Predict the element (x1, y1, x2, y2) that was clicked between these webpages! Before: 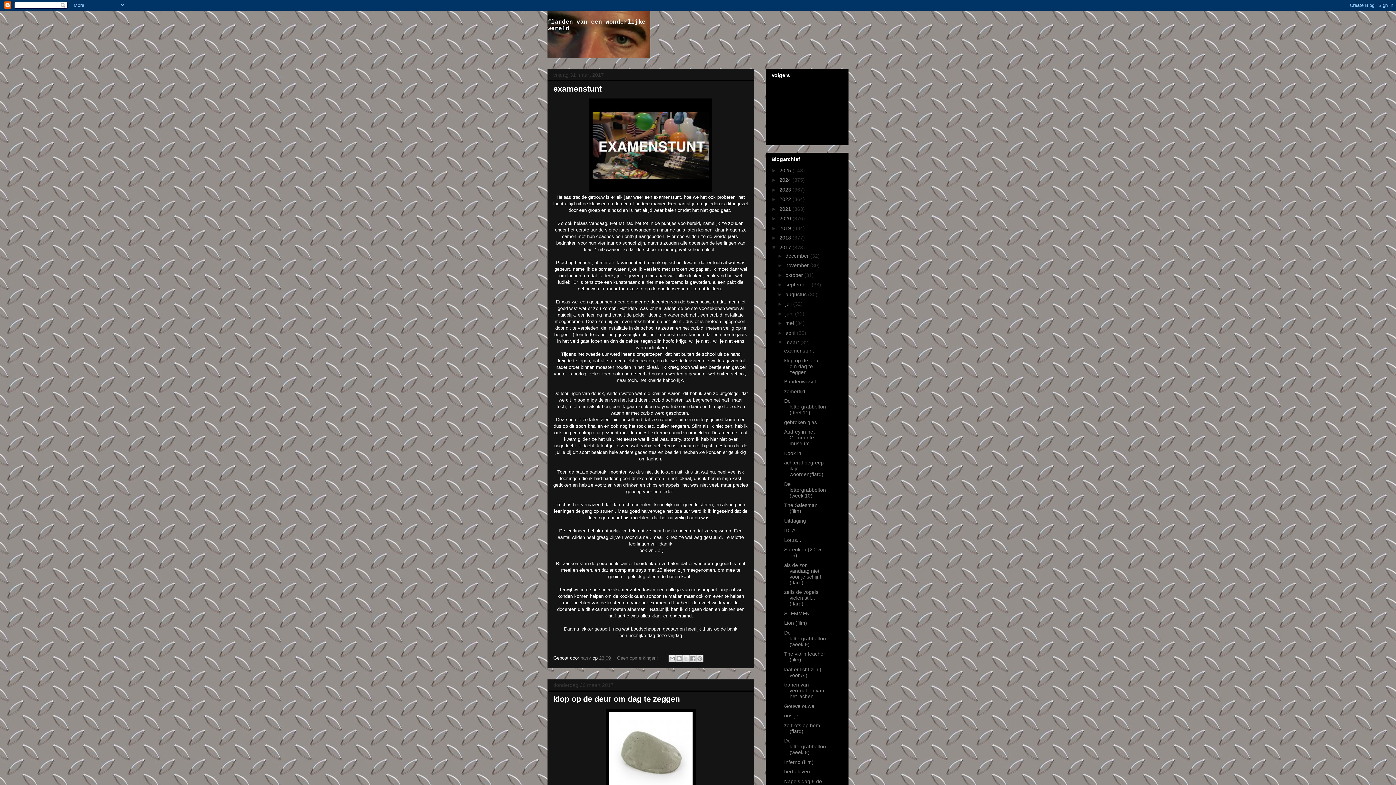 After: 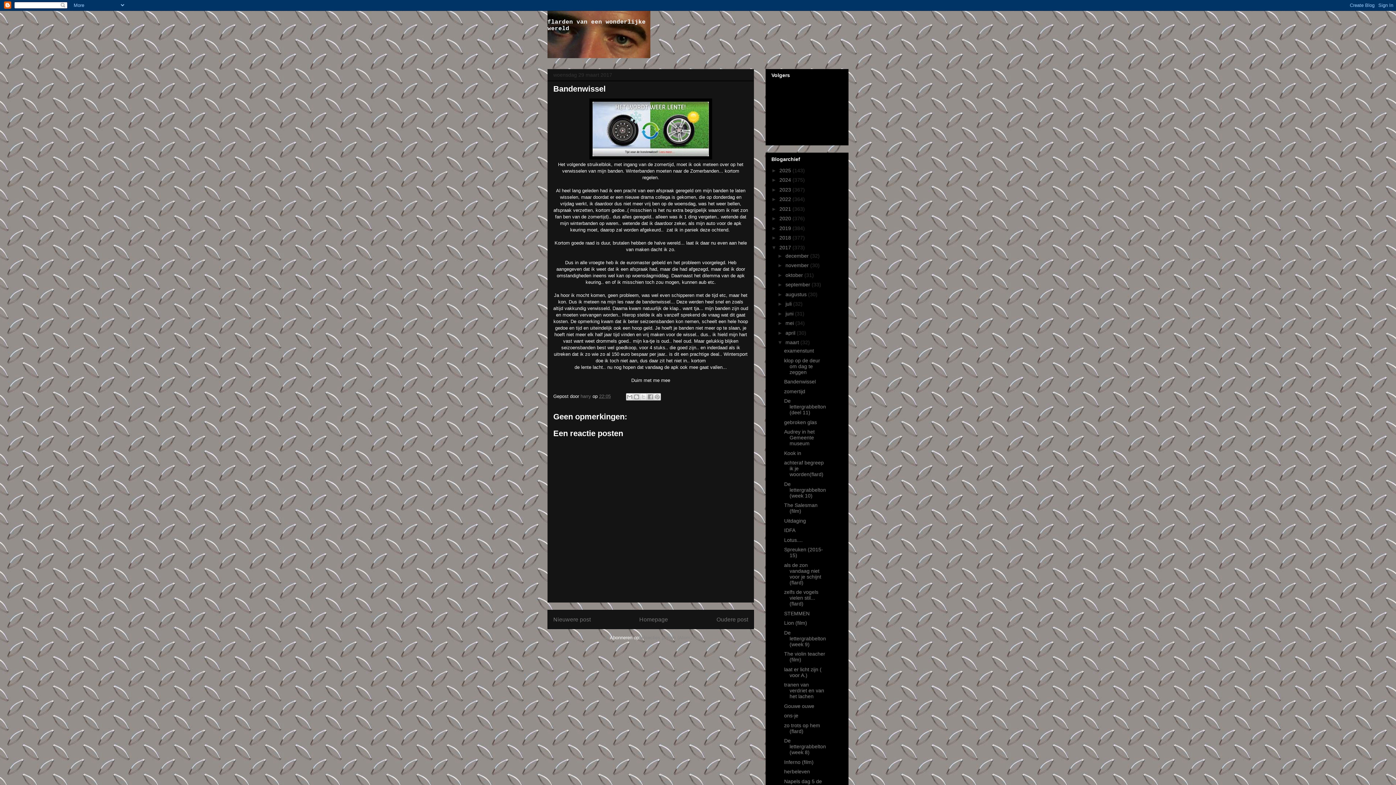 Action: bbox: (784, 379, 815, 384) label: Bandenwissel